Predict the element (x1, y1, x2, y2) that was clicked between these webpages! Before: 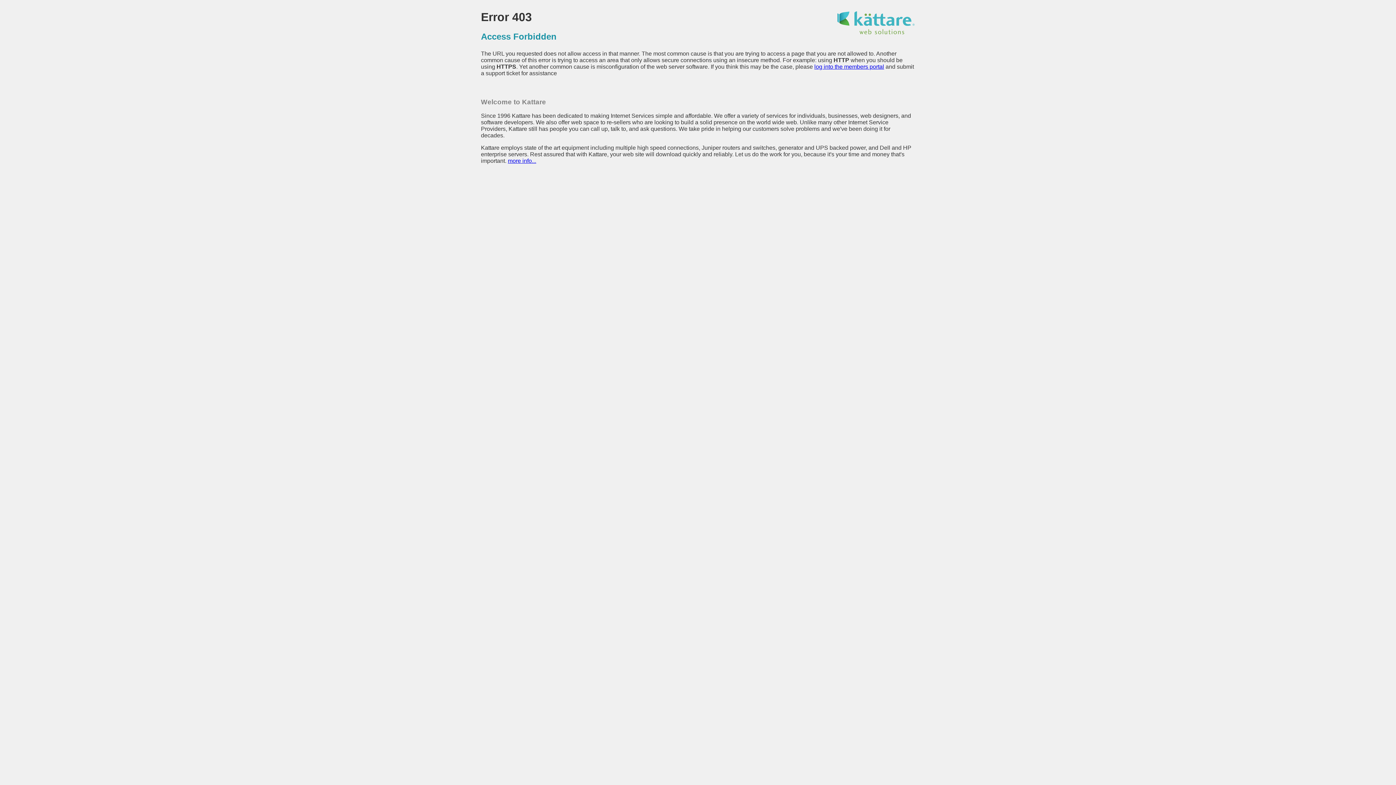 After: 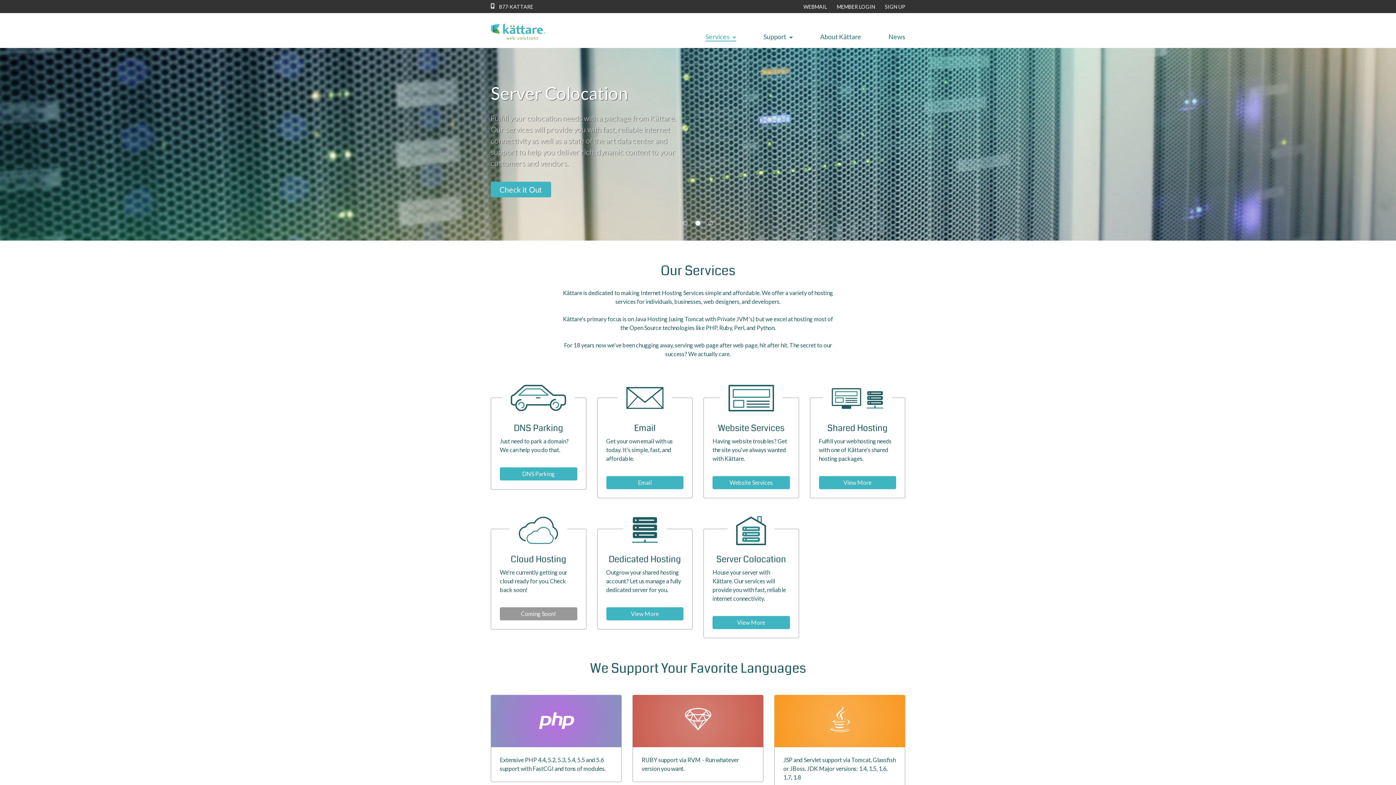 Action: bbox: (836, 29, 915, 35)